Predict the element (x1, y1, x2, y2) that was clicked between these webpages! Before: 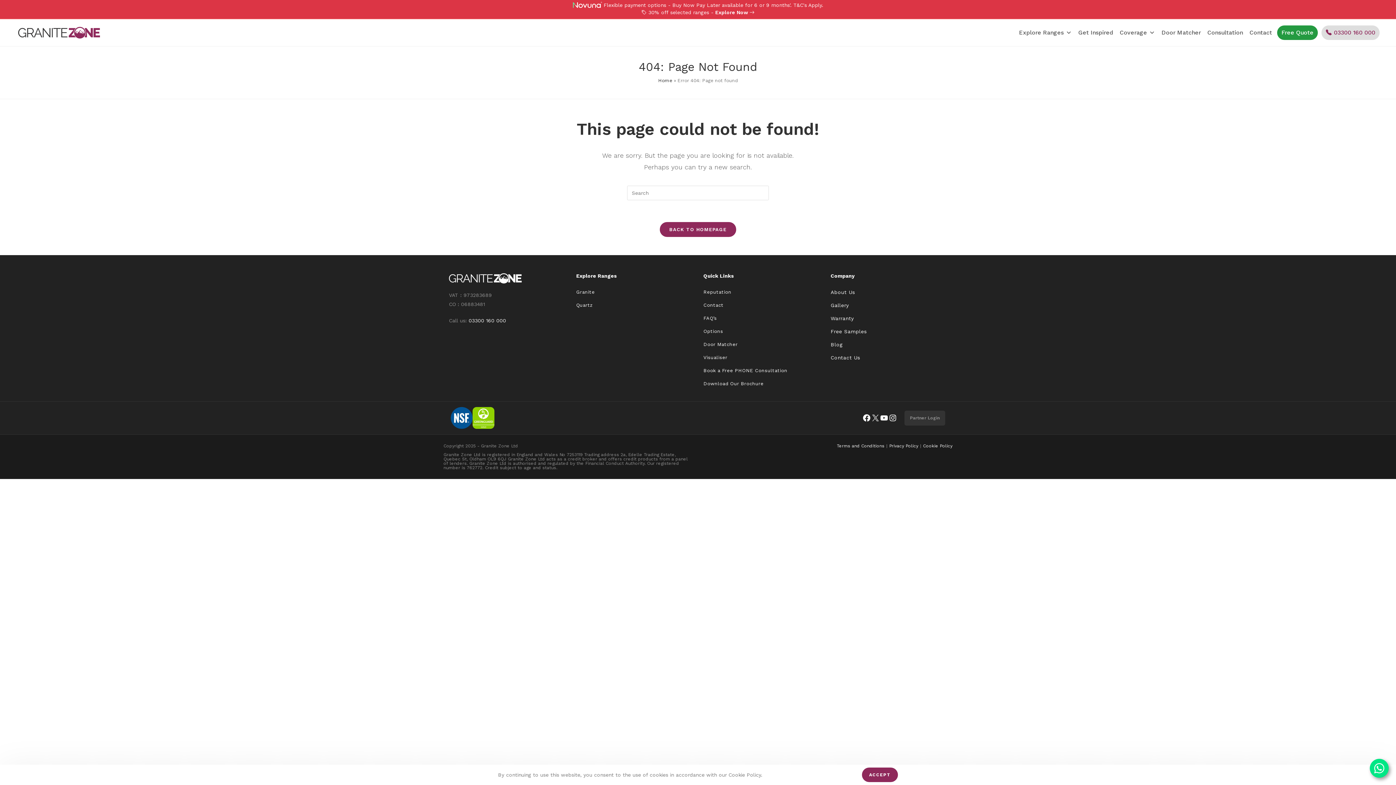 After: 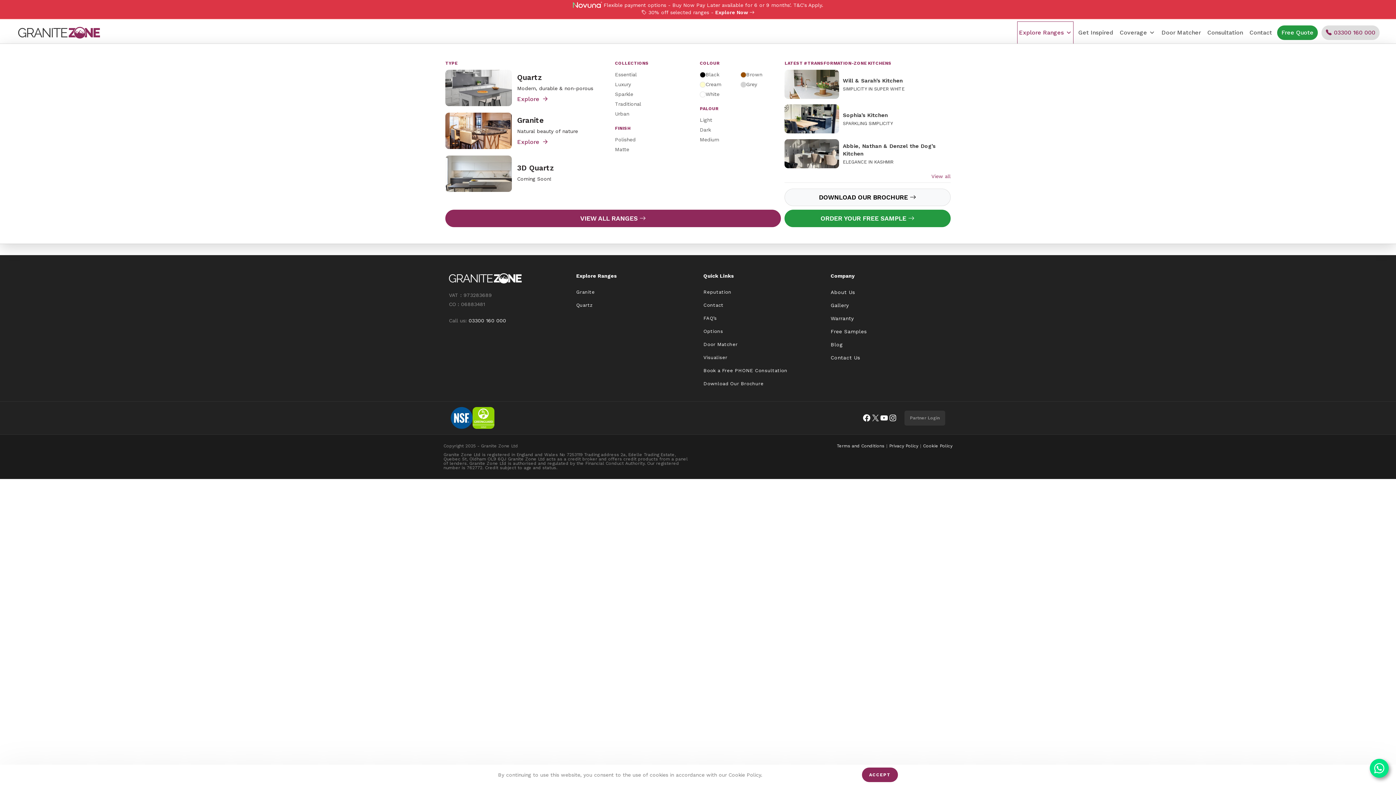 Action: bbox: (1017, 21, 1073, 43) label: Explore Ranges